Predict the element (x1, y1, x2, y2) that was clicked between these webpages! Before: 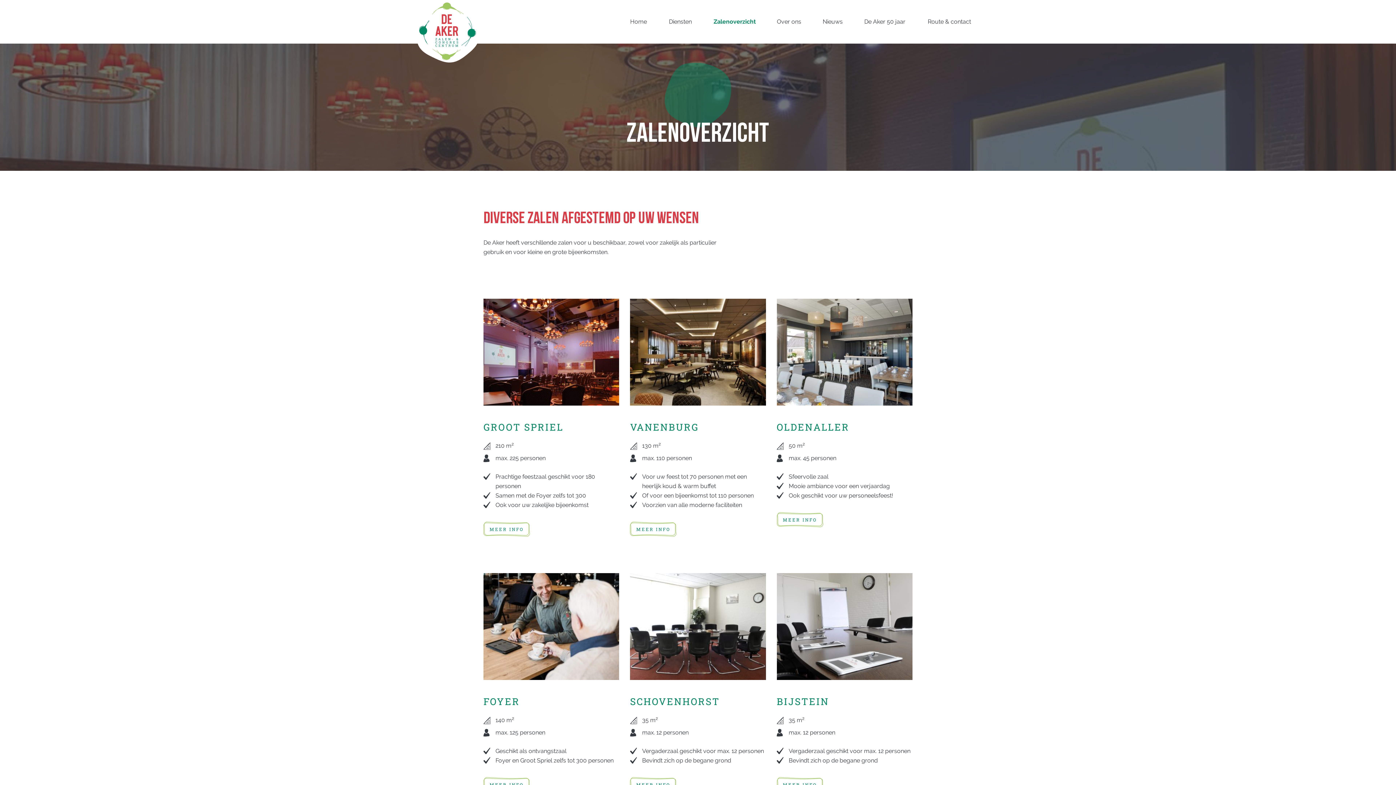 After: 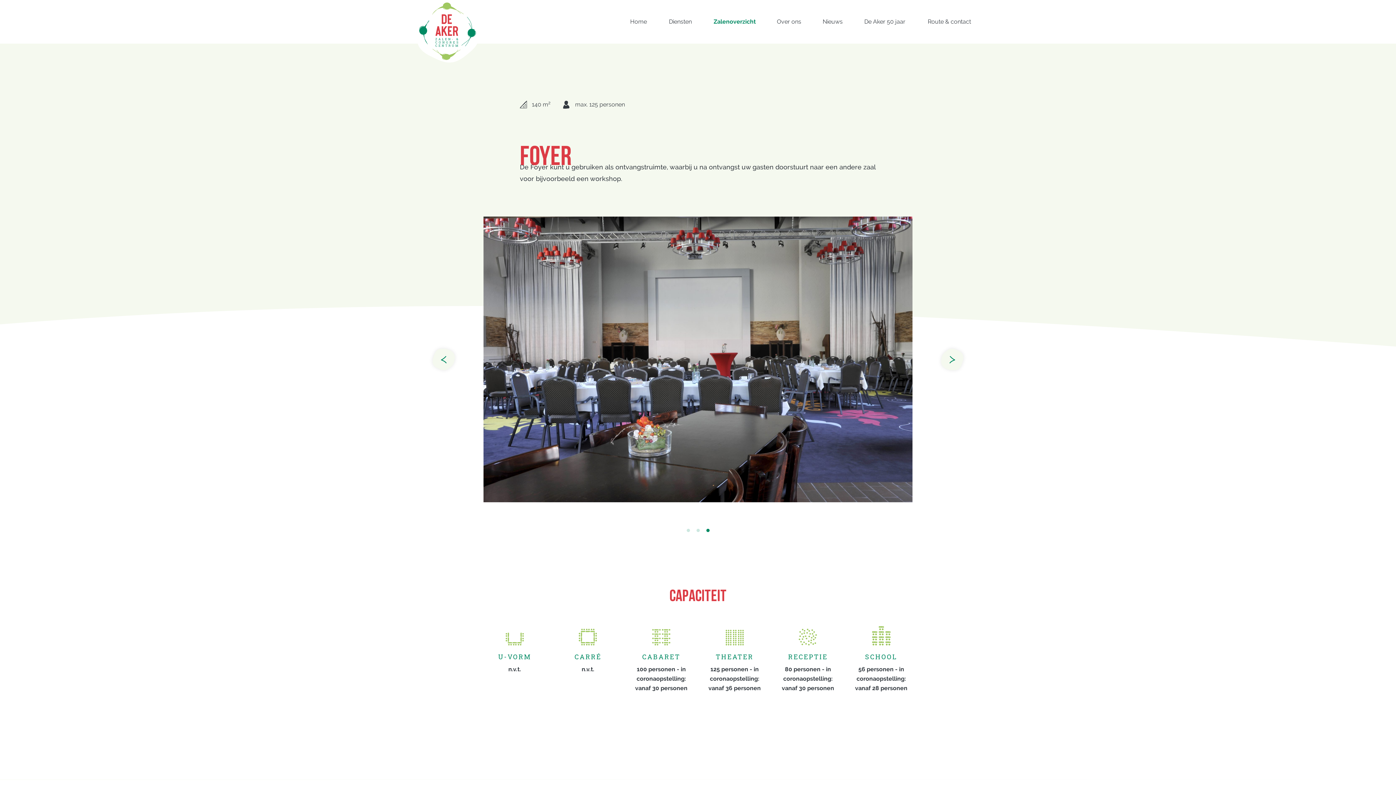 Action: bbox: (483, 777, 530, 792) label: MEER INFO